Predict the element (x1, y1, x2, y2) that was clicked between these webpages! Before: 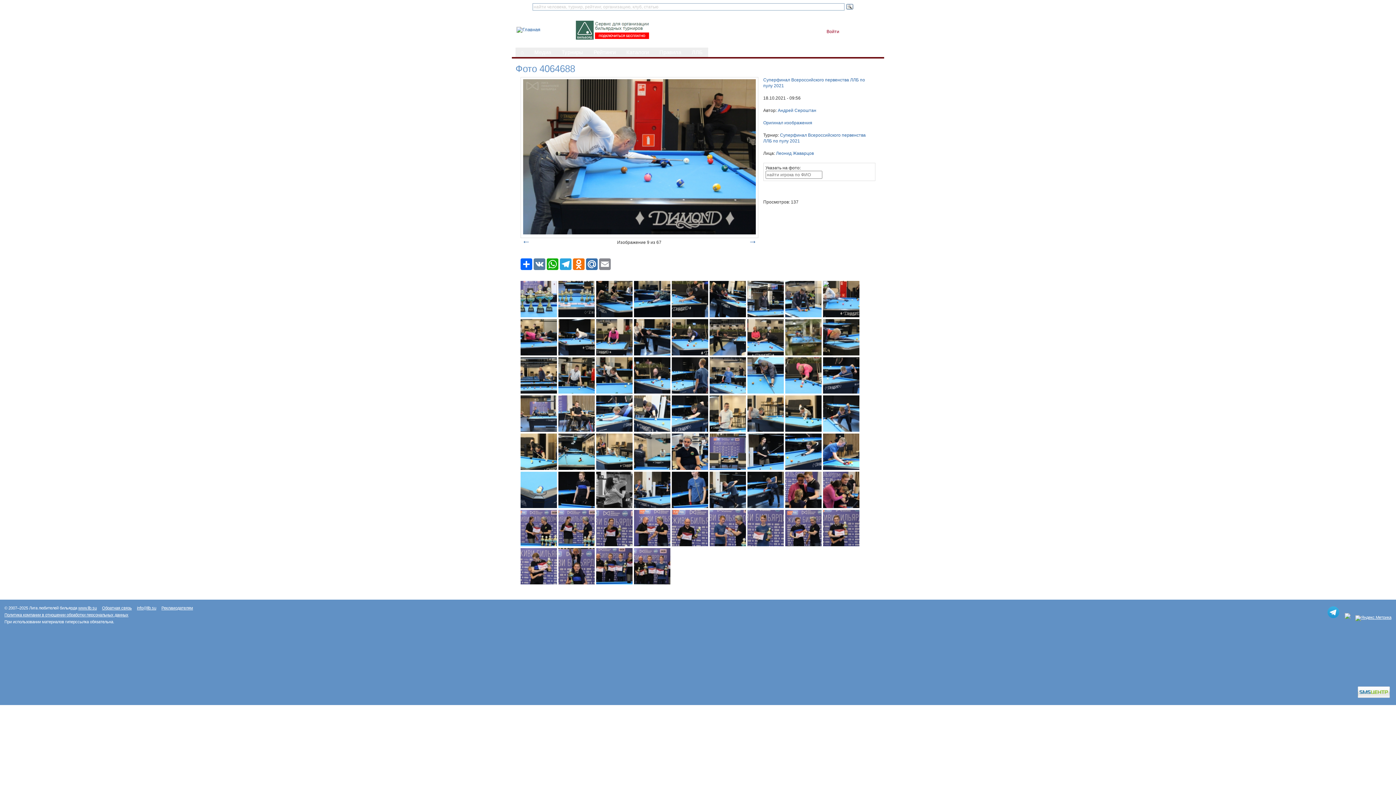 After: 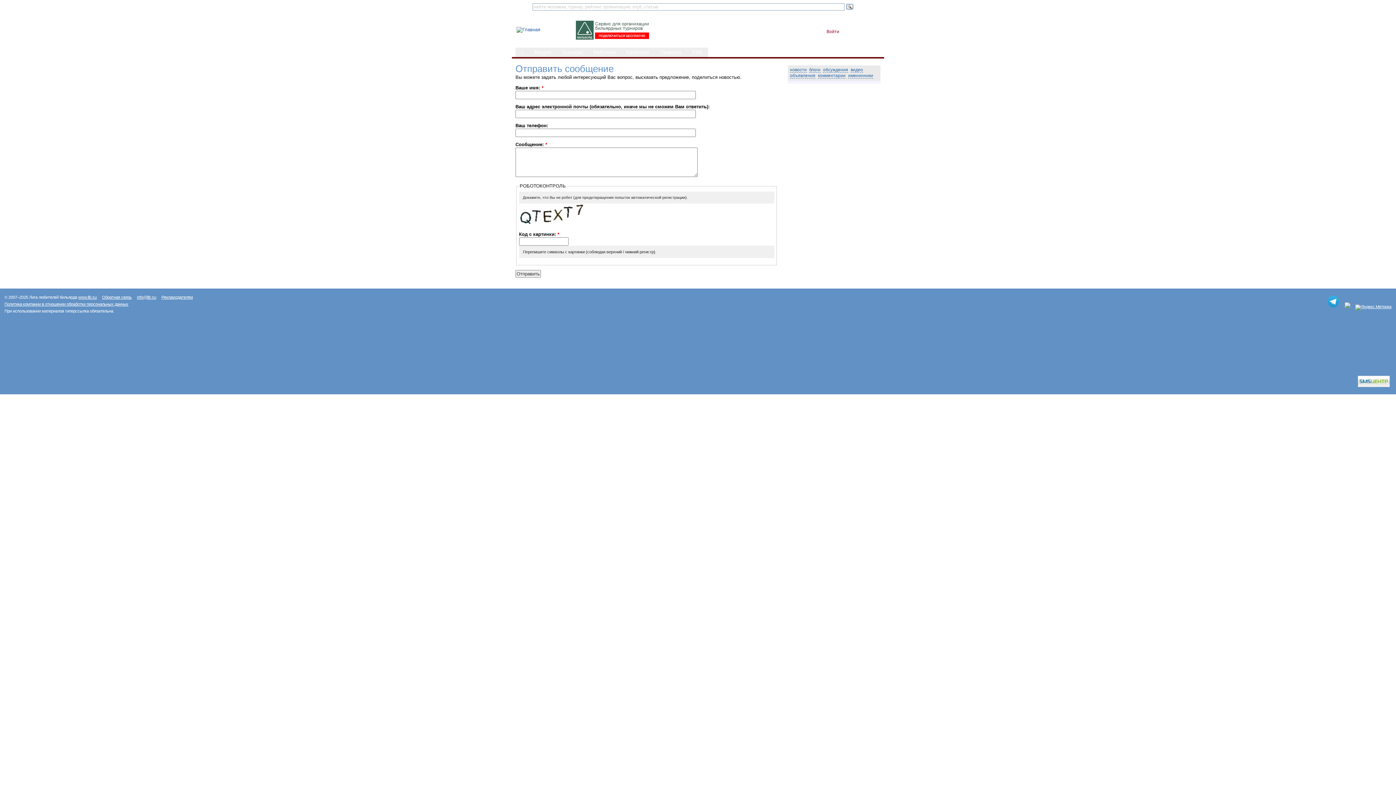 Action: label: Обратная связь bbox: (101, 606, 131, 610)